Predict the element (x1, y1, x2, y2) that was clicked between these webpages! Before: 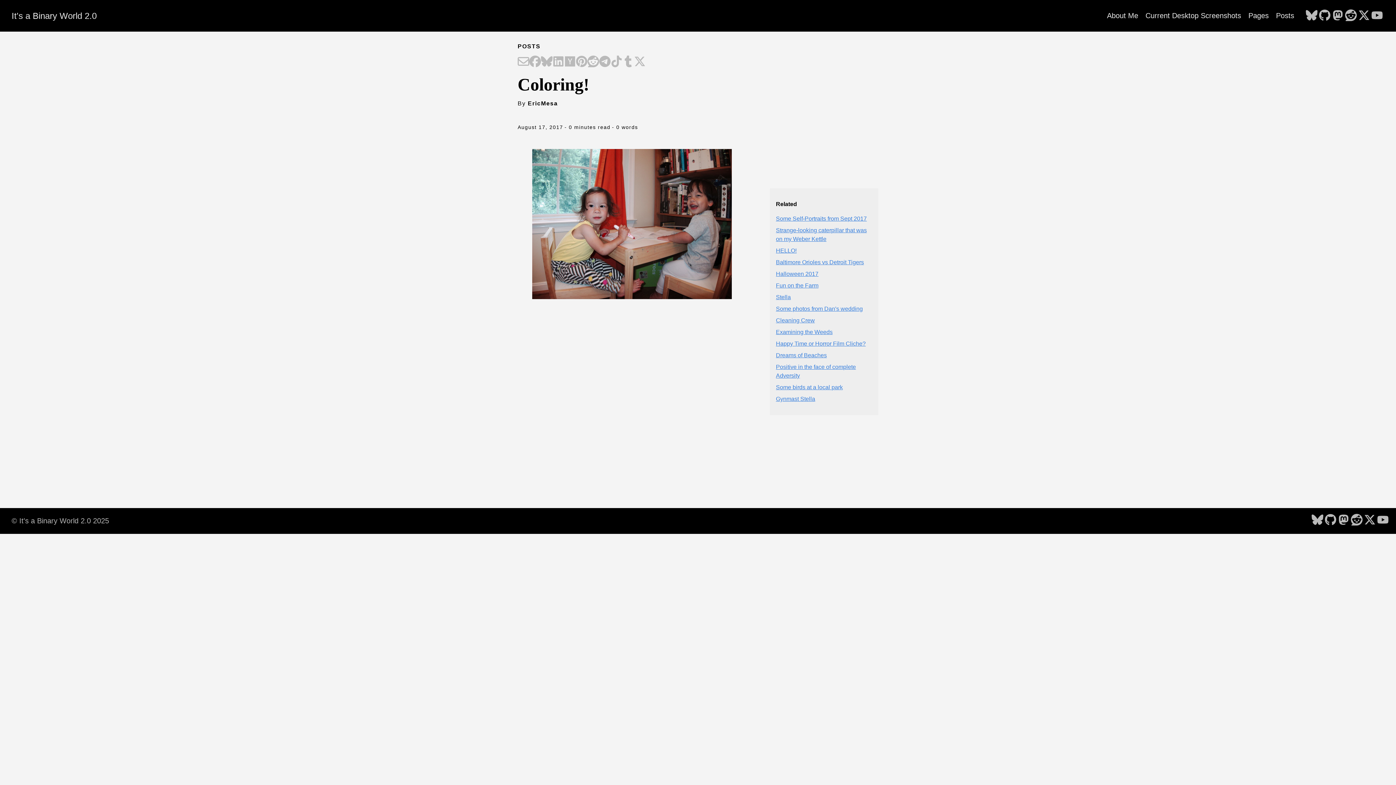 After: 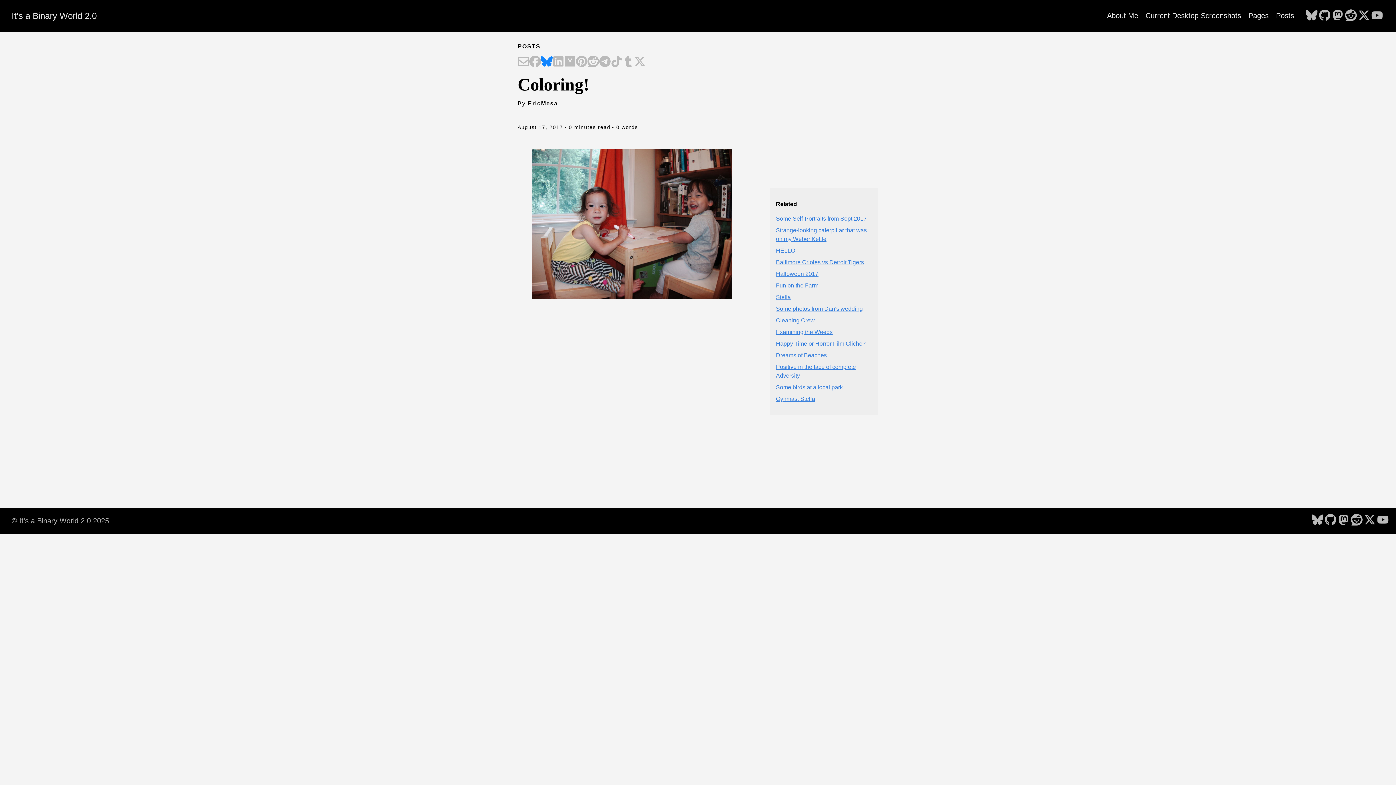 Action: label: Share on Bluesky bbox: (541, 55, 552, 68)